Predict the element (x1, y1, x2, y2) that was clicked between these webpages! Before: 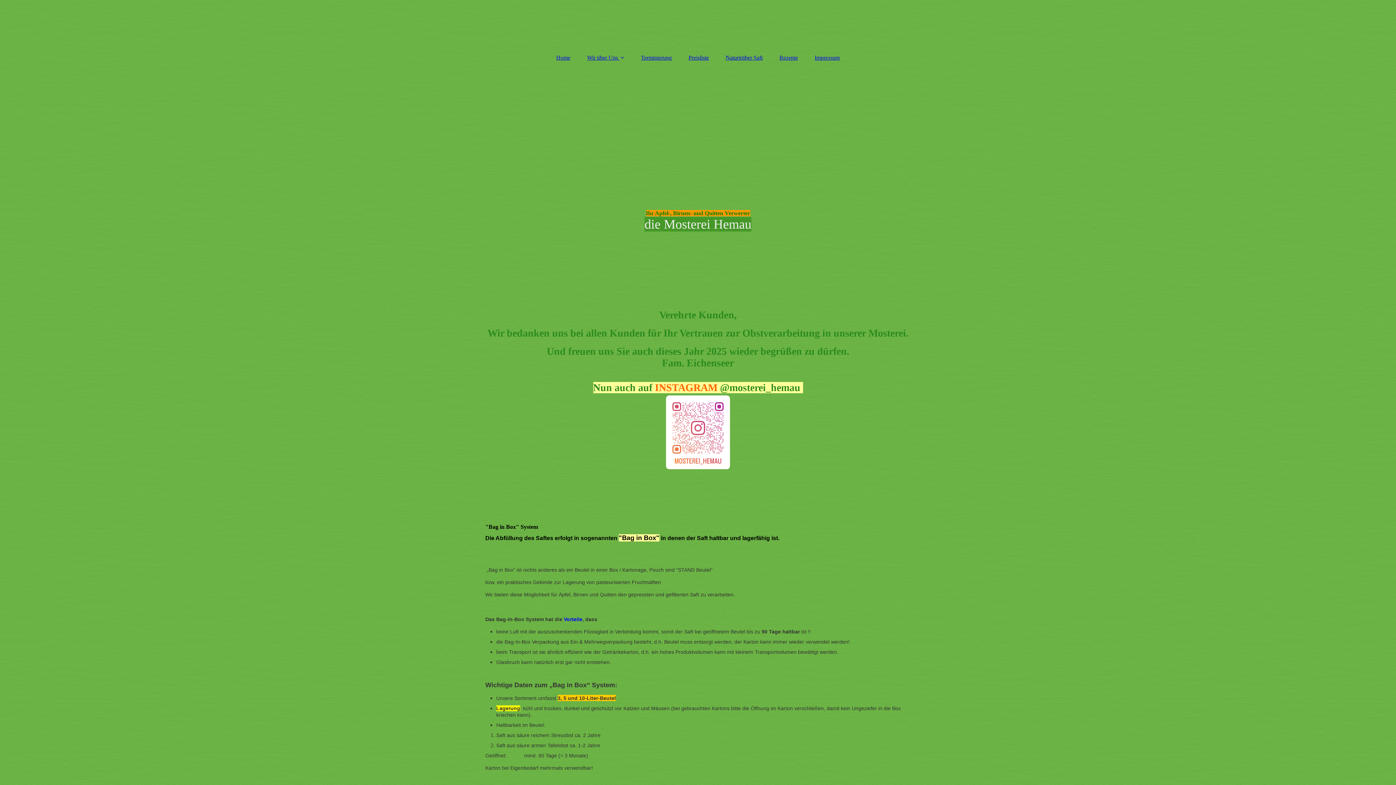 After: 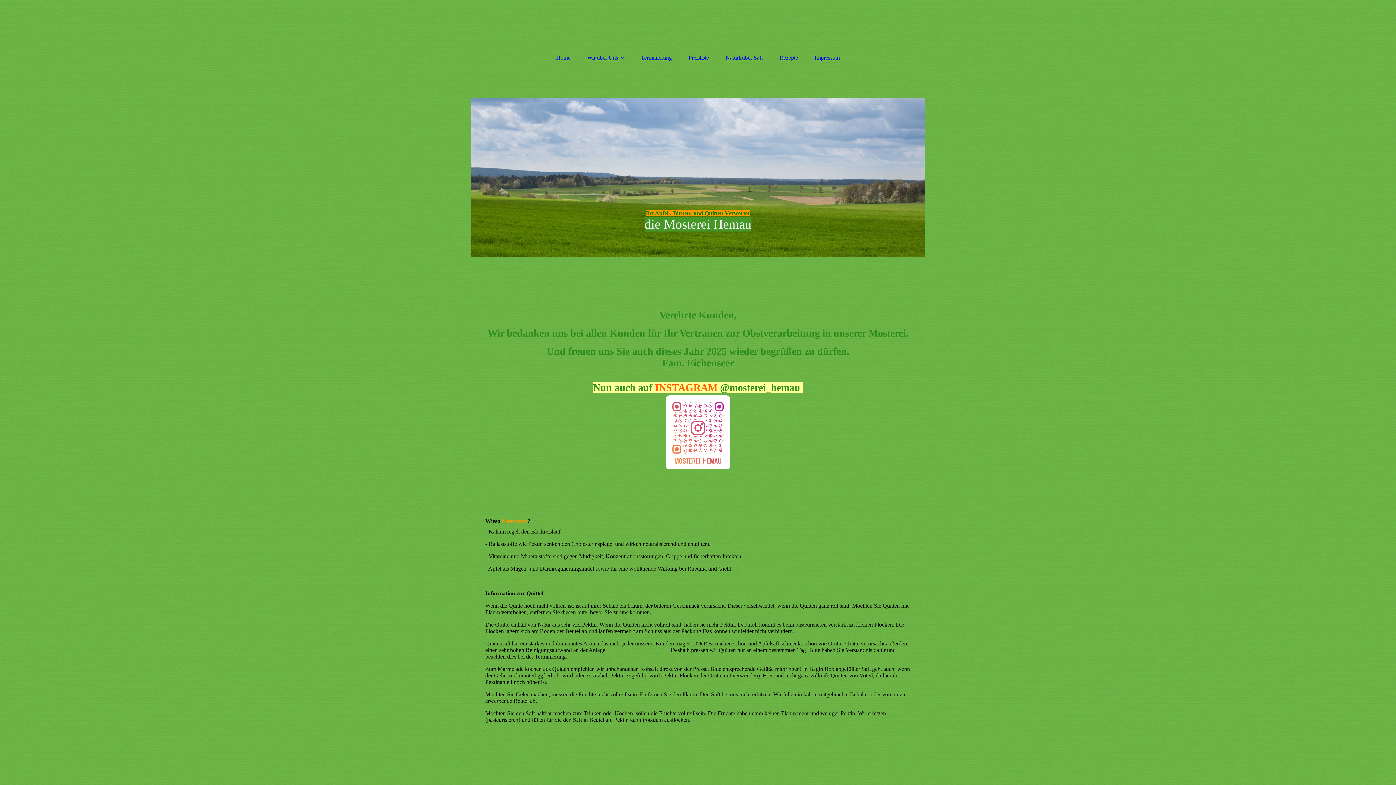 Action: bbox: (718, 50, 770, 64) label: Naturtrüber Saft